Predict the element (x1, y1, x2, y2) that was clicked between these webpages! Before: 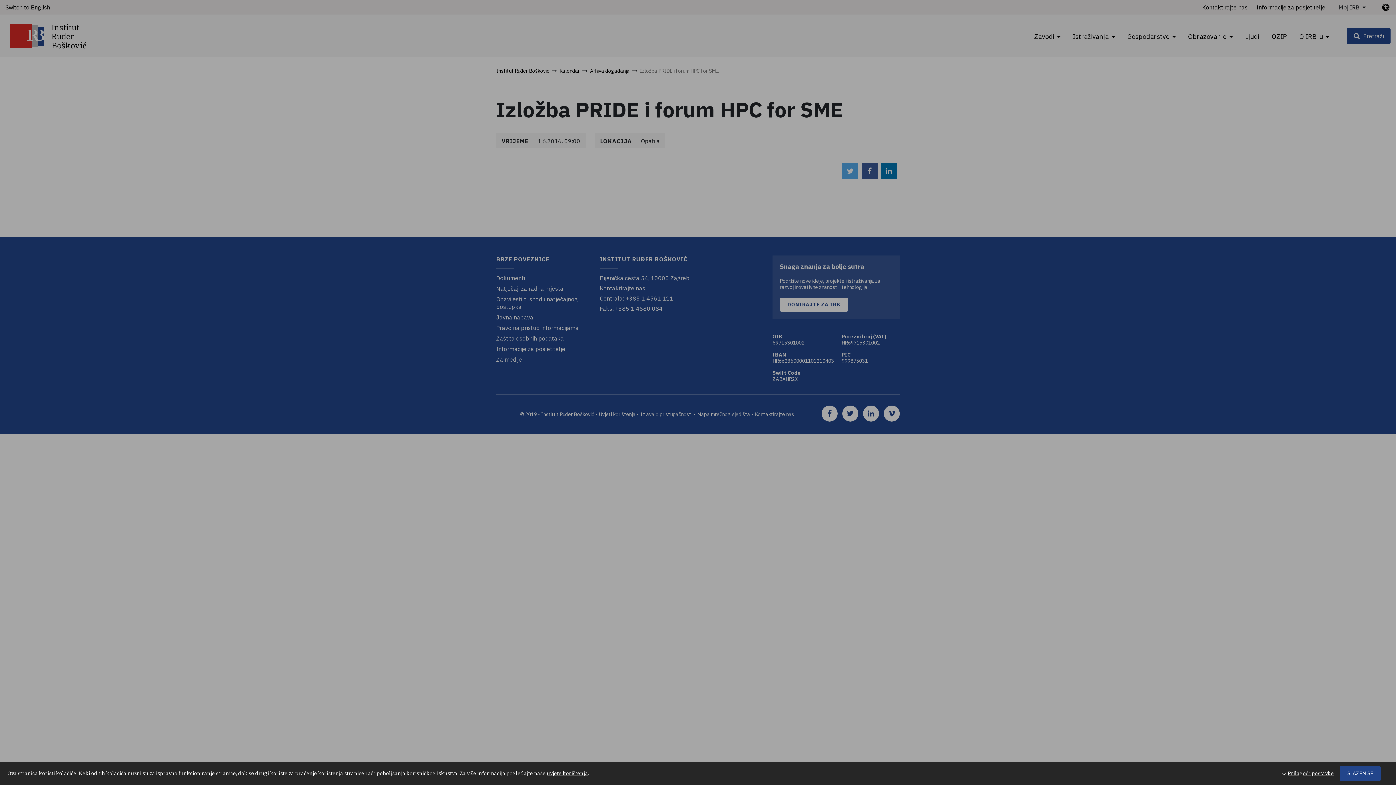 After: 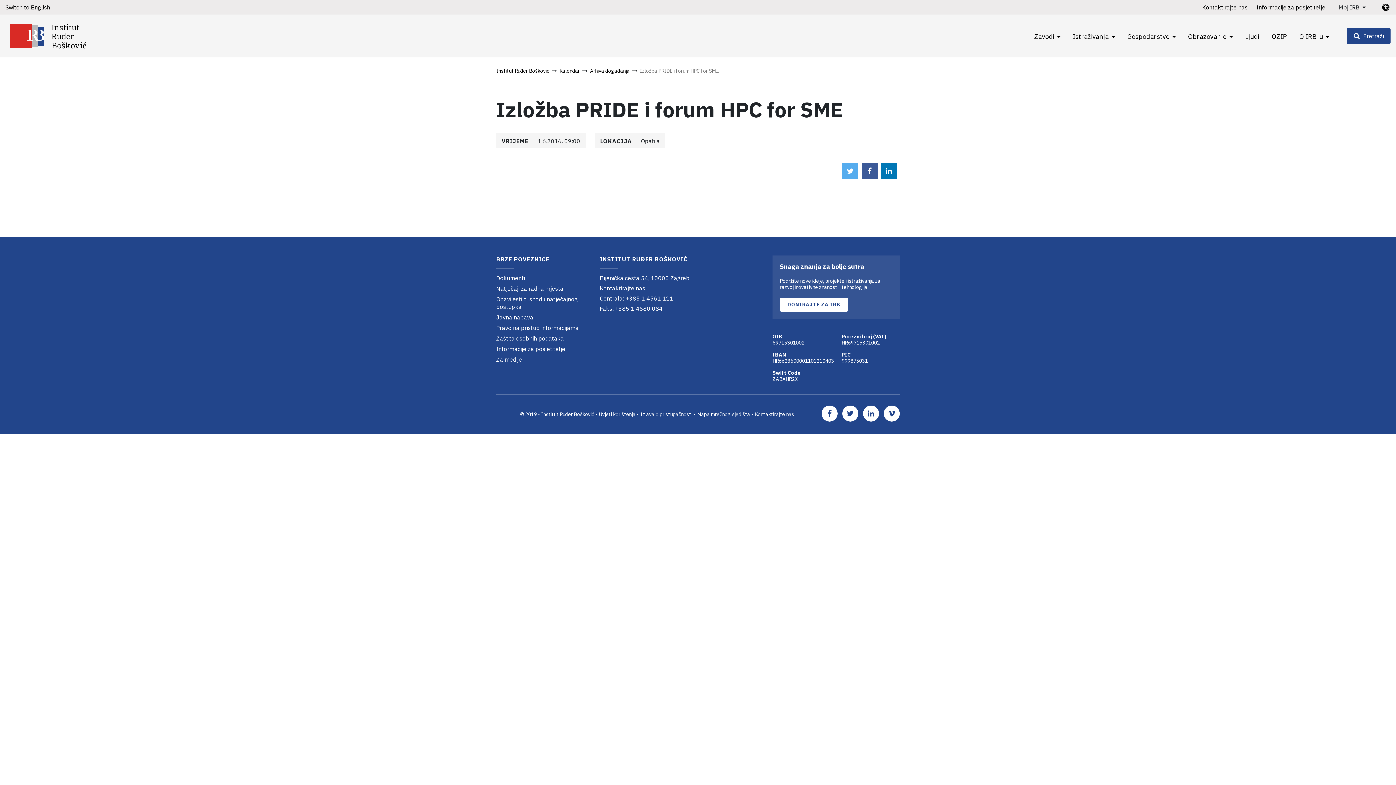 Action: label: SLAŽEM SE bbox: (1340, 766, 1381, 781)